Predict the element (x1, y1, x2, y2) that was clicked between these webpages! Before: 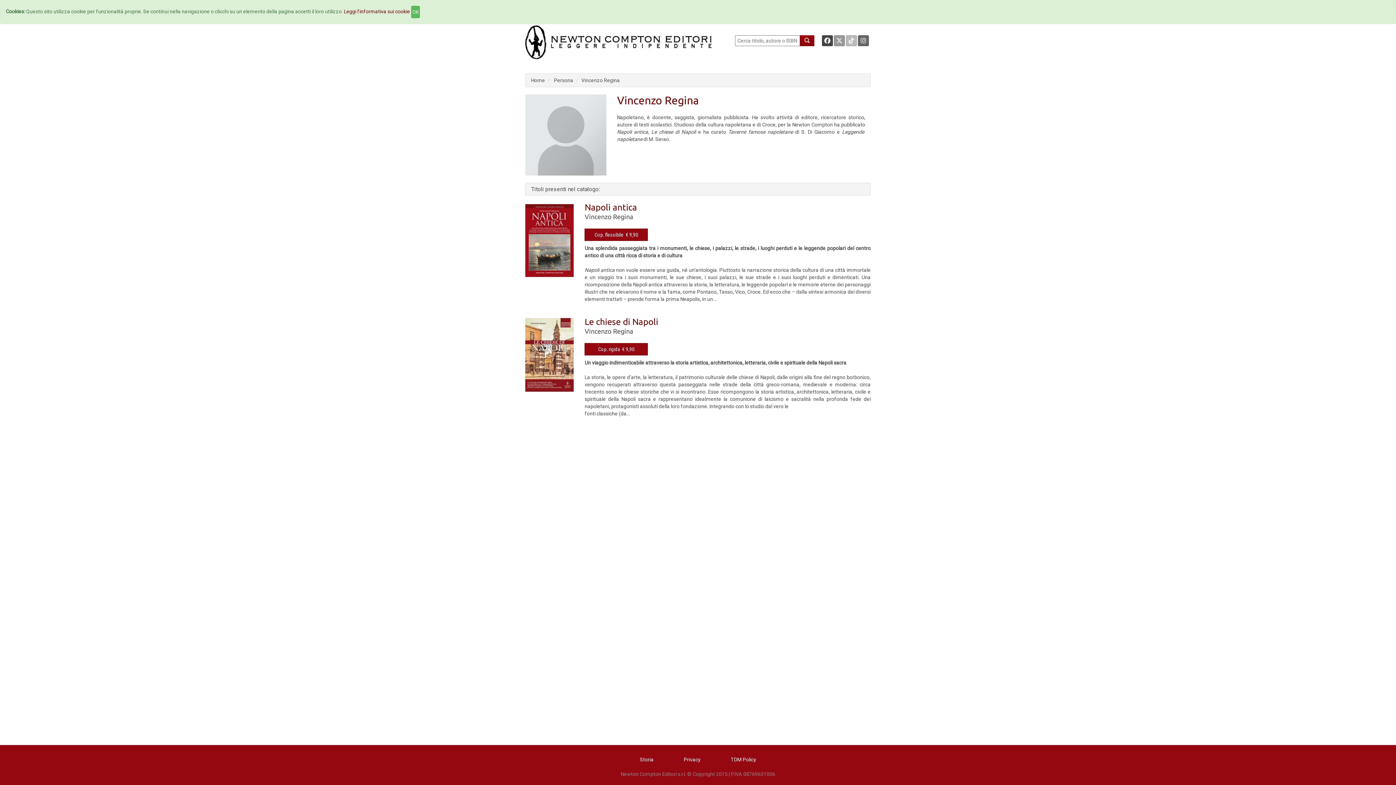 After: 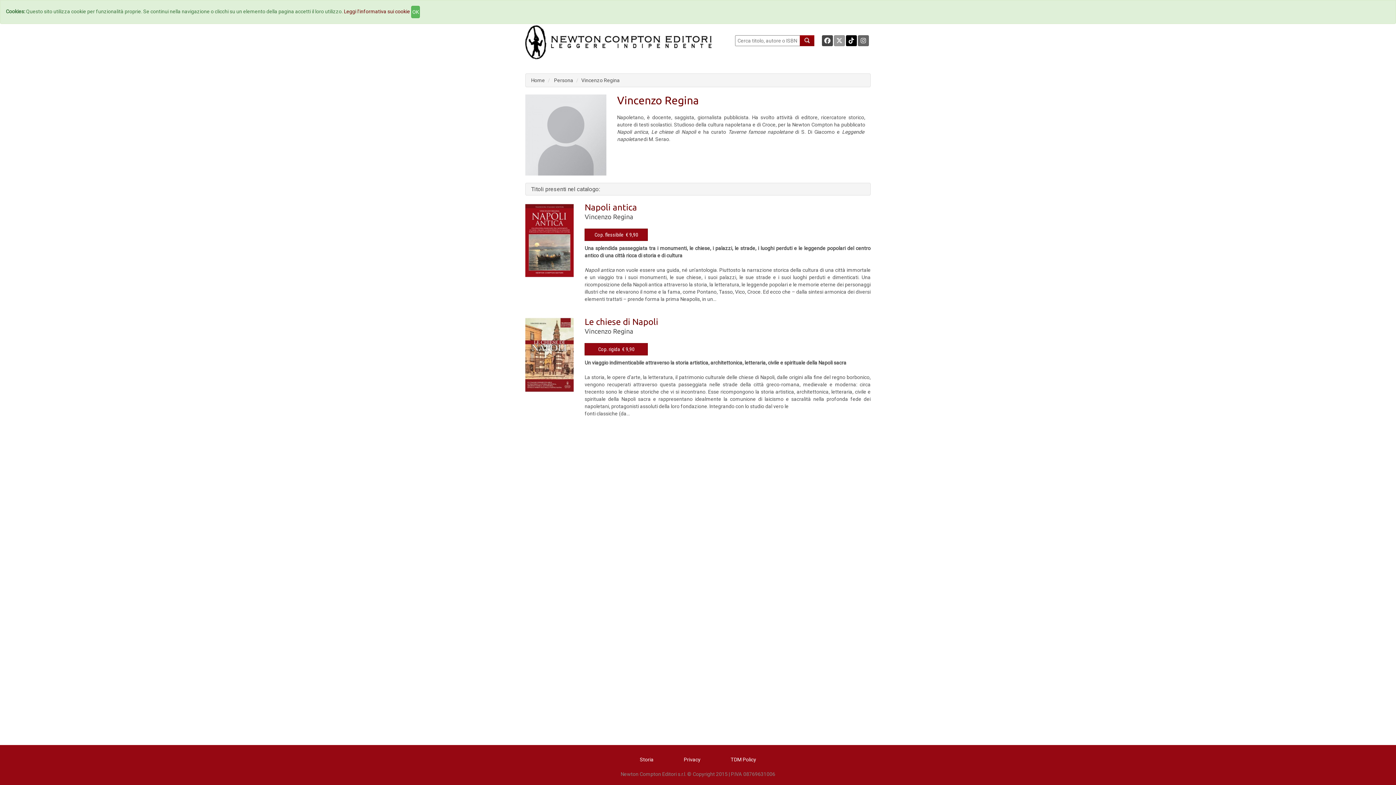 Action: bbox: (846, 35, 857, 46)